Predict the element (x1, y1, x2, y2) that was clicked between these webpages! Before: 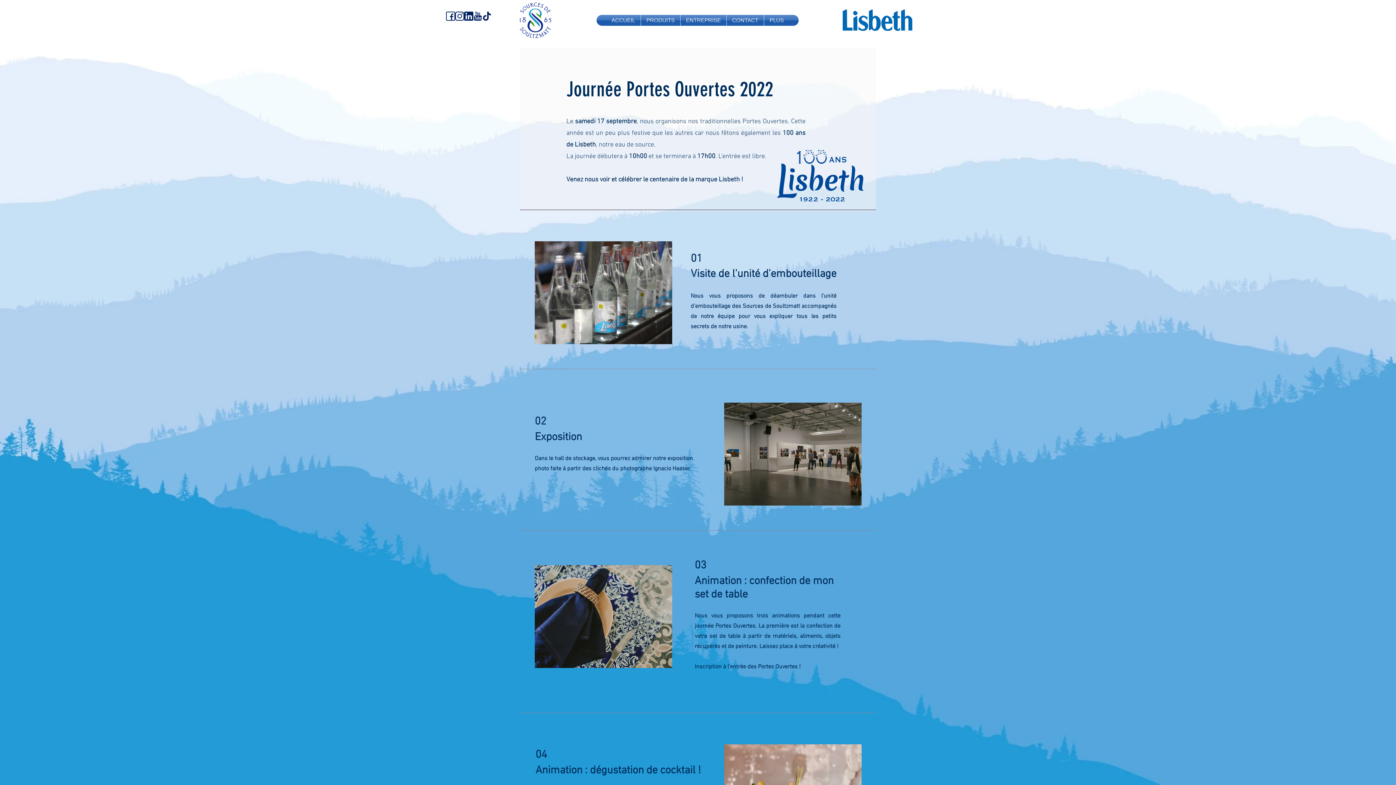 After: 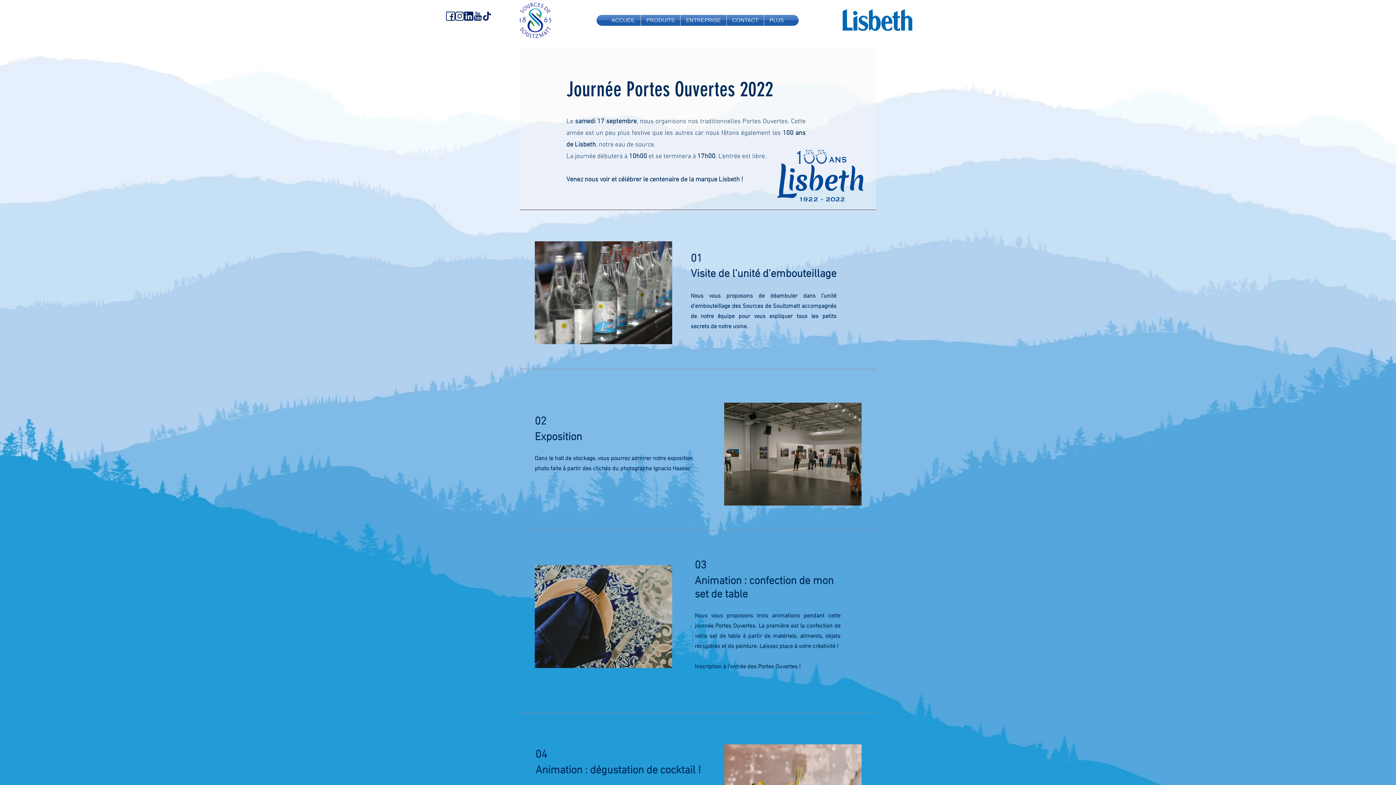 Action: bbox: (464, 11, 473, 20) label: logo-linkedin